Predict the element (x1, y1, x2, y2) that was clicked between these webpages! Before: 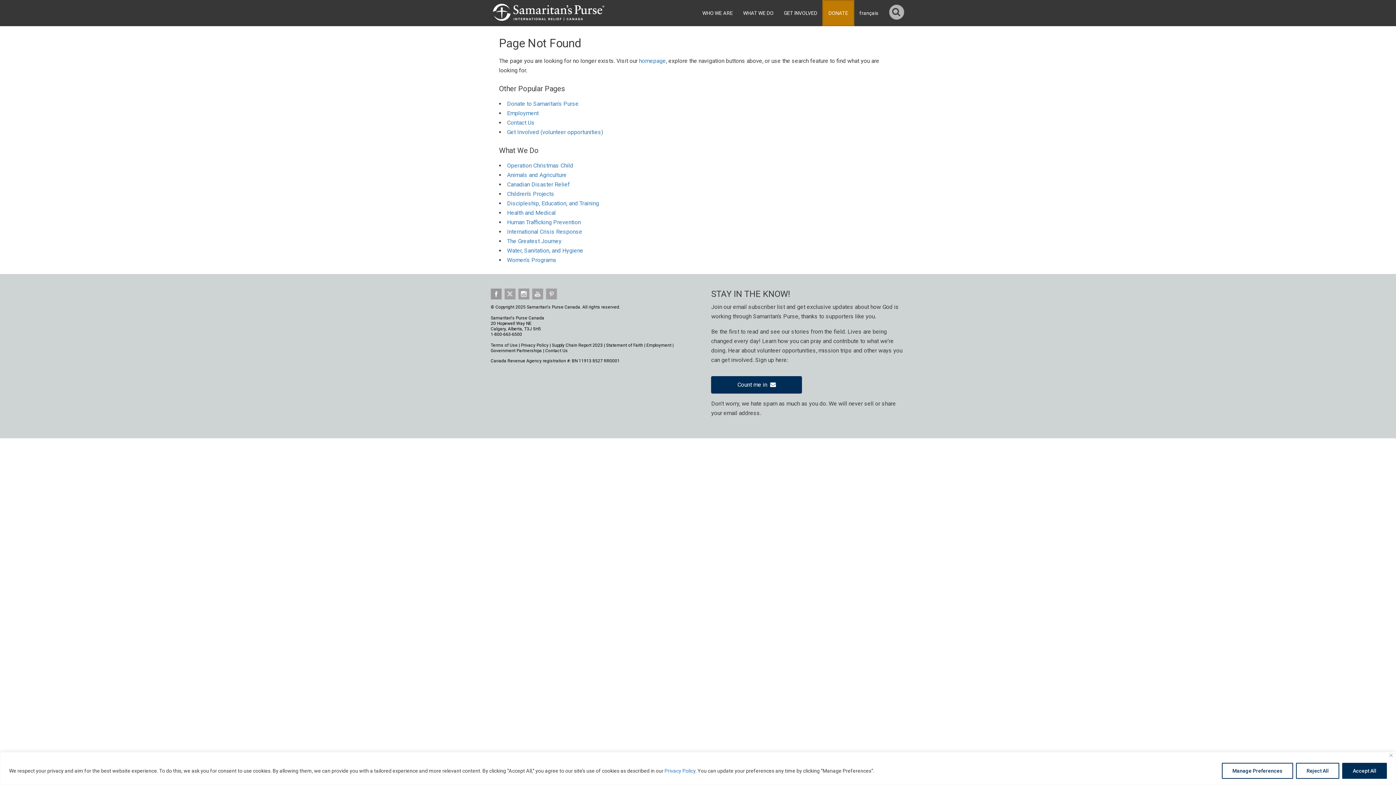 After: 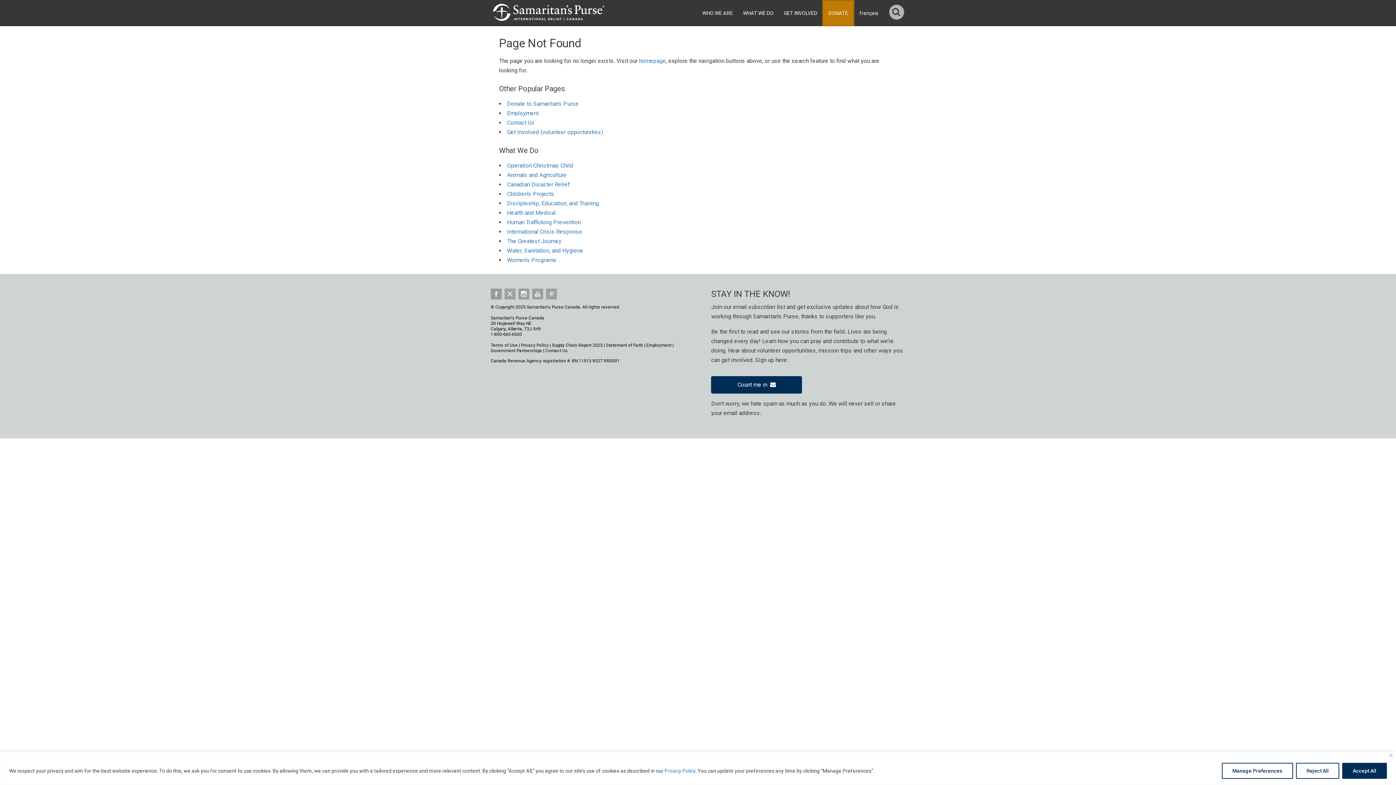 Action: bbox: (507, 209, 555, 216) label: Health and Medical